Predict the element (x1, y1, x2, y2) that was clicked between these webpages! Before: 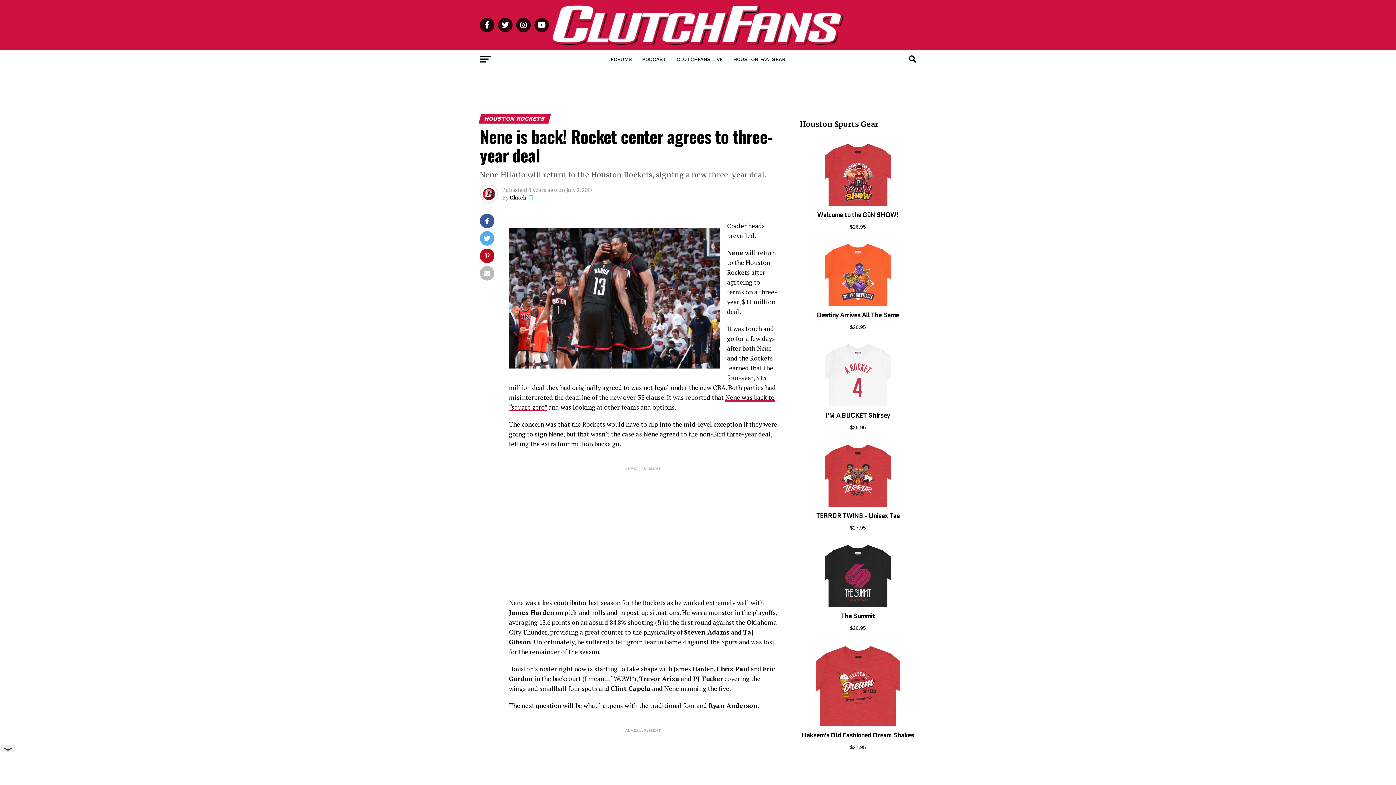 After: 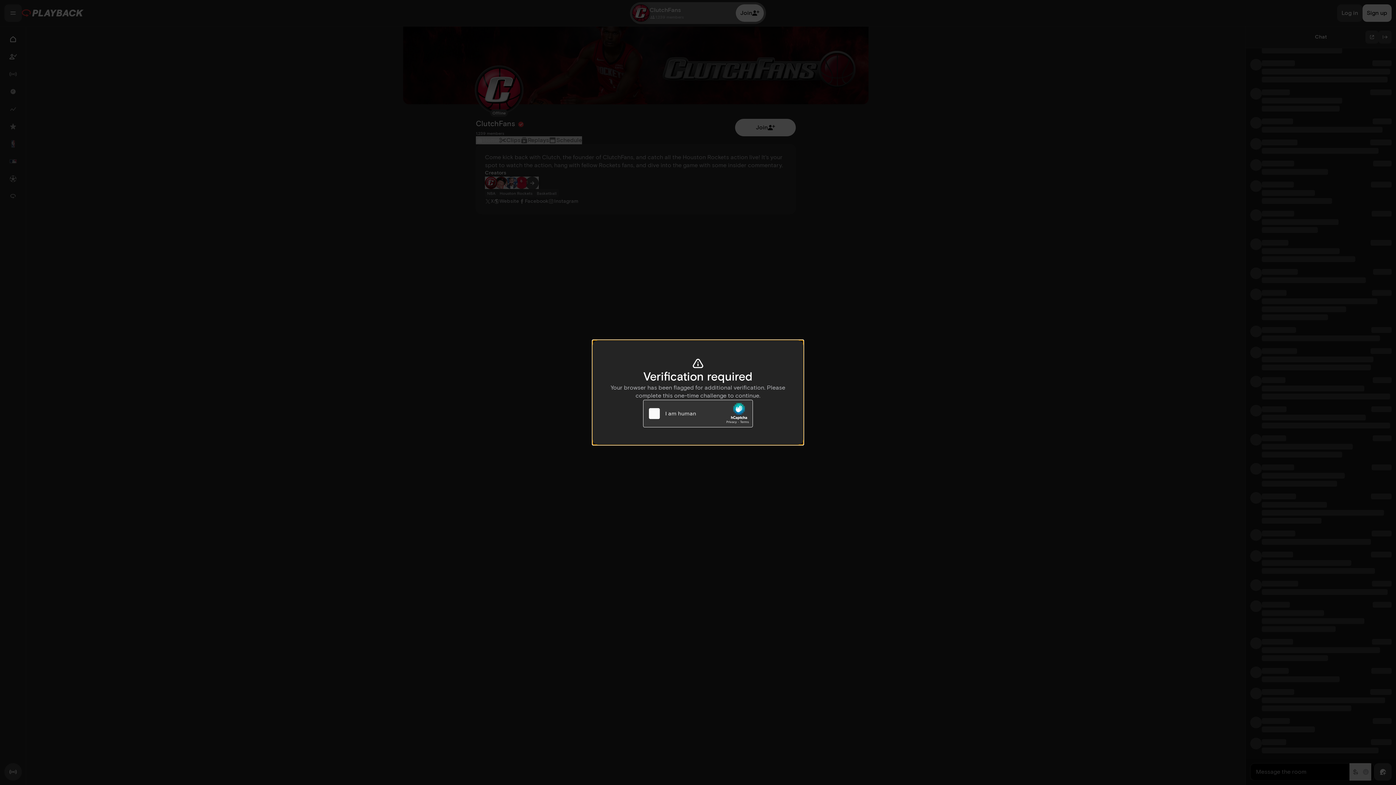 Action: bbox: (672, 50, 727, 68) label: CLUTCHFANS LIVE